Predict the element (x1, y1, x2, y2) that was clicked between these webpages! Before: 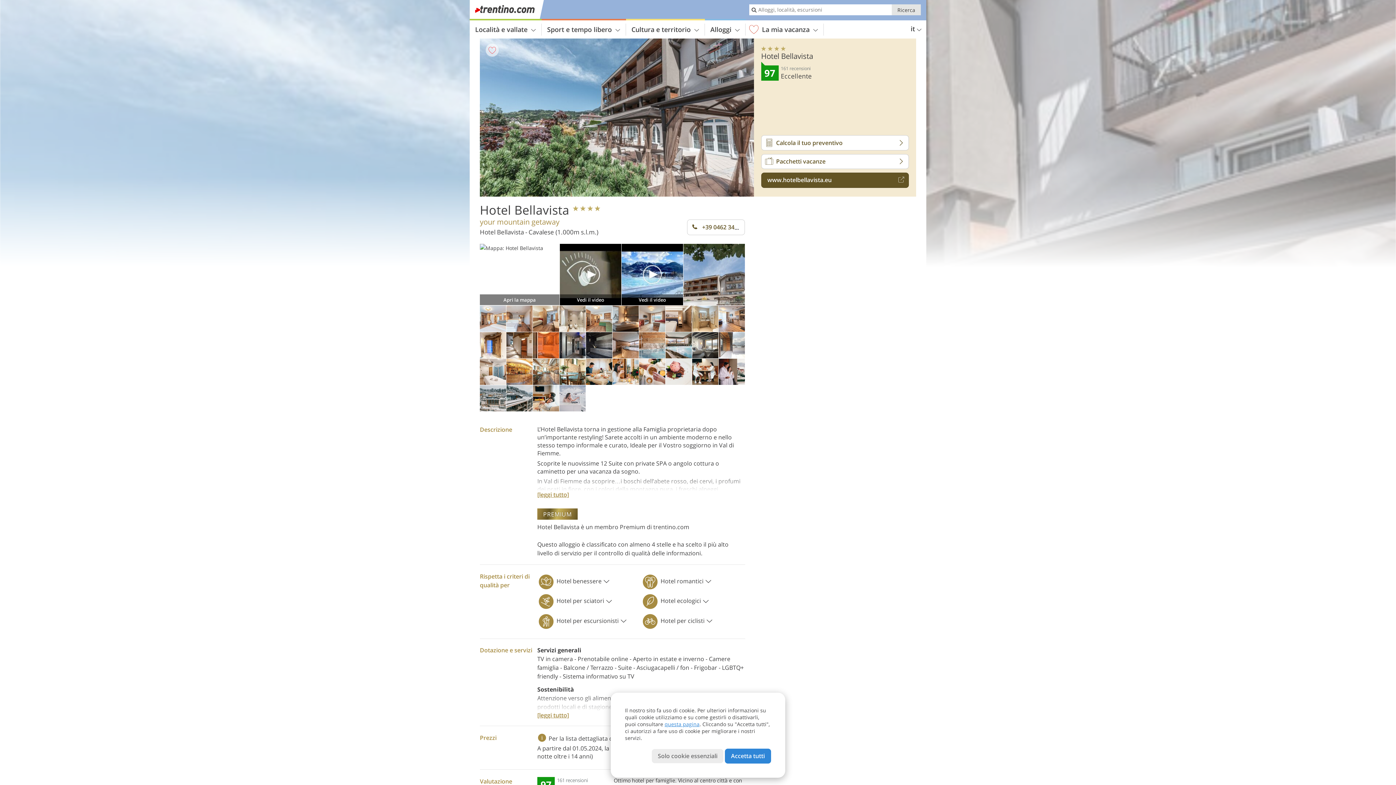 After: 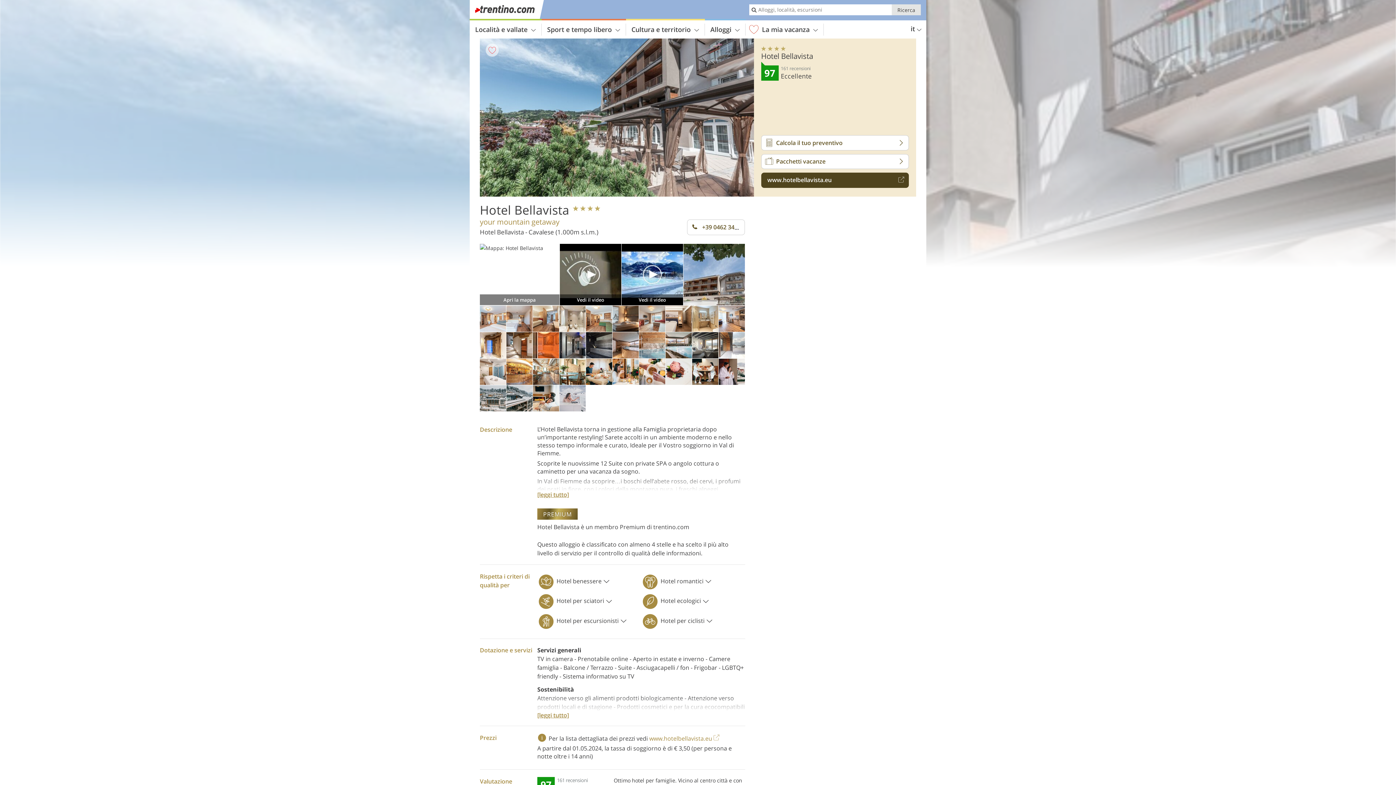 Action: bbox: (761, 172, 909, 187) label: www.hotelbellavista.eu